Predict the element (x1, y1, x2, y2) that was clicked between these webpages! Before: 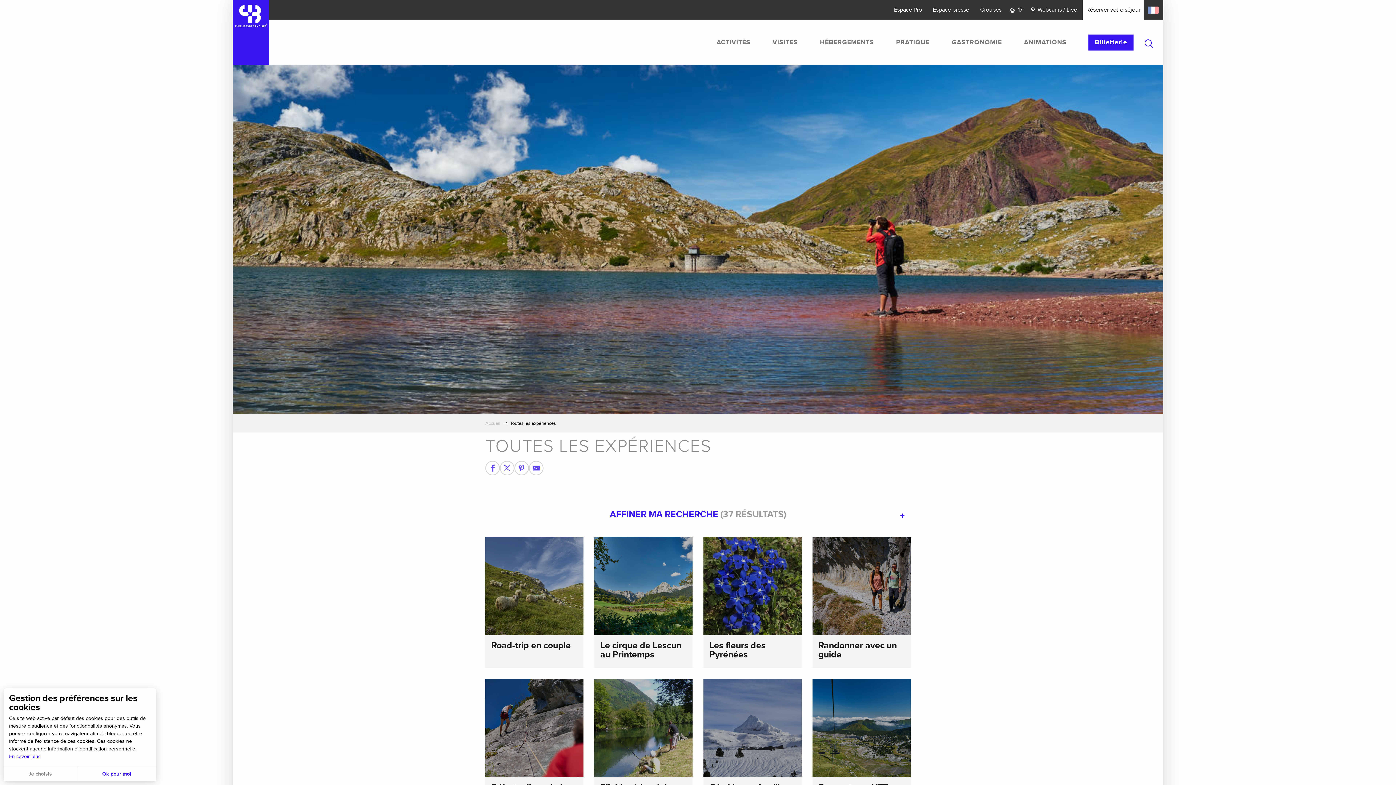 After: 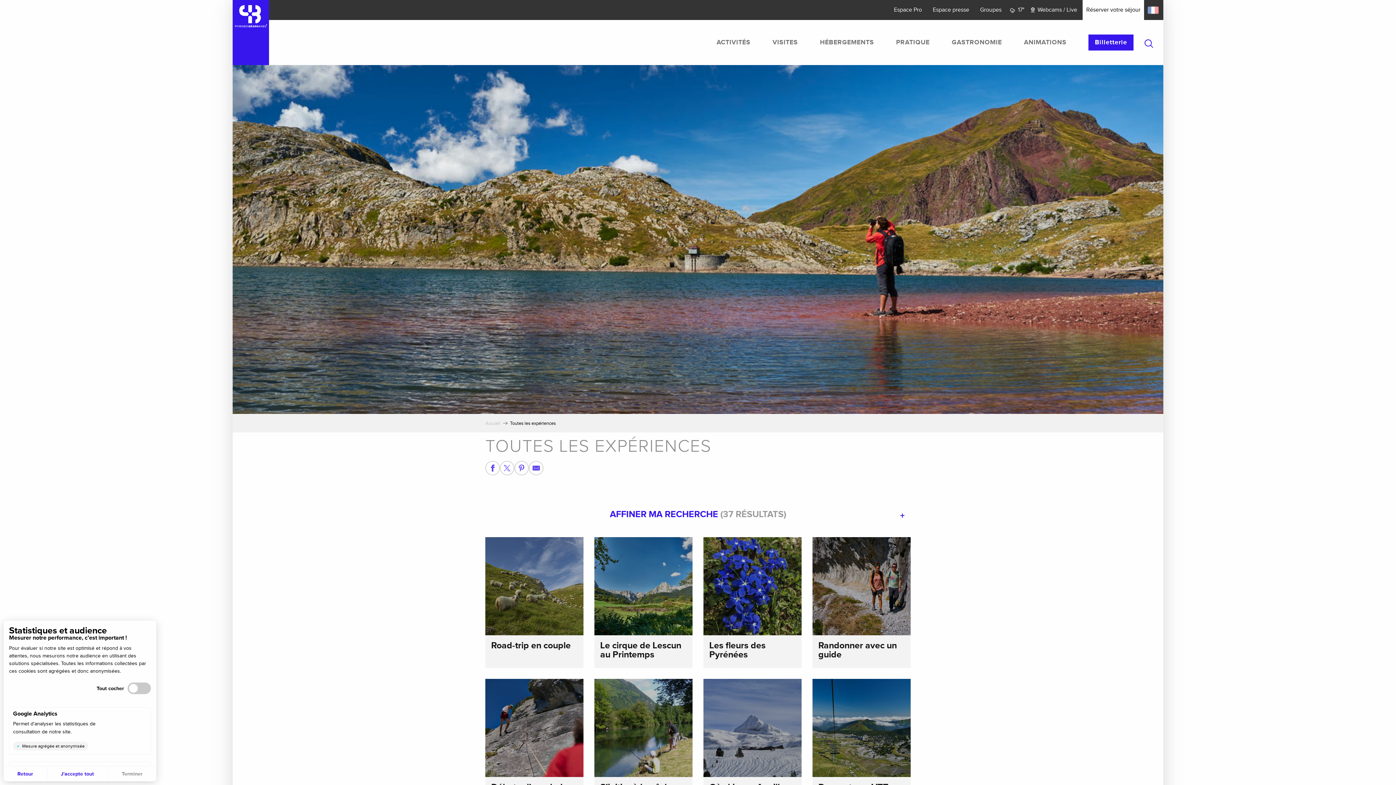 Action: label: Je choisis bbox: (3, 766, 77, 781)